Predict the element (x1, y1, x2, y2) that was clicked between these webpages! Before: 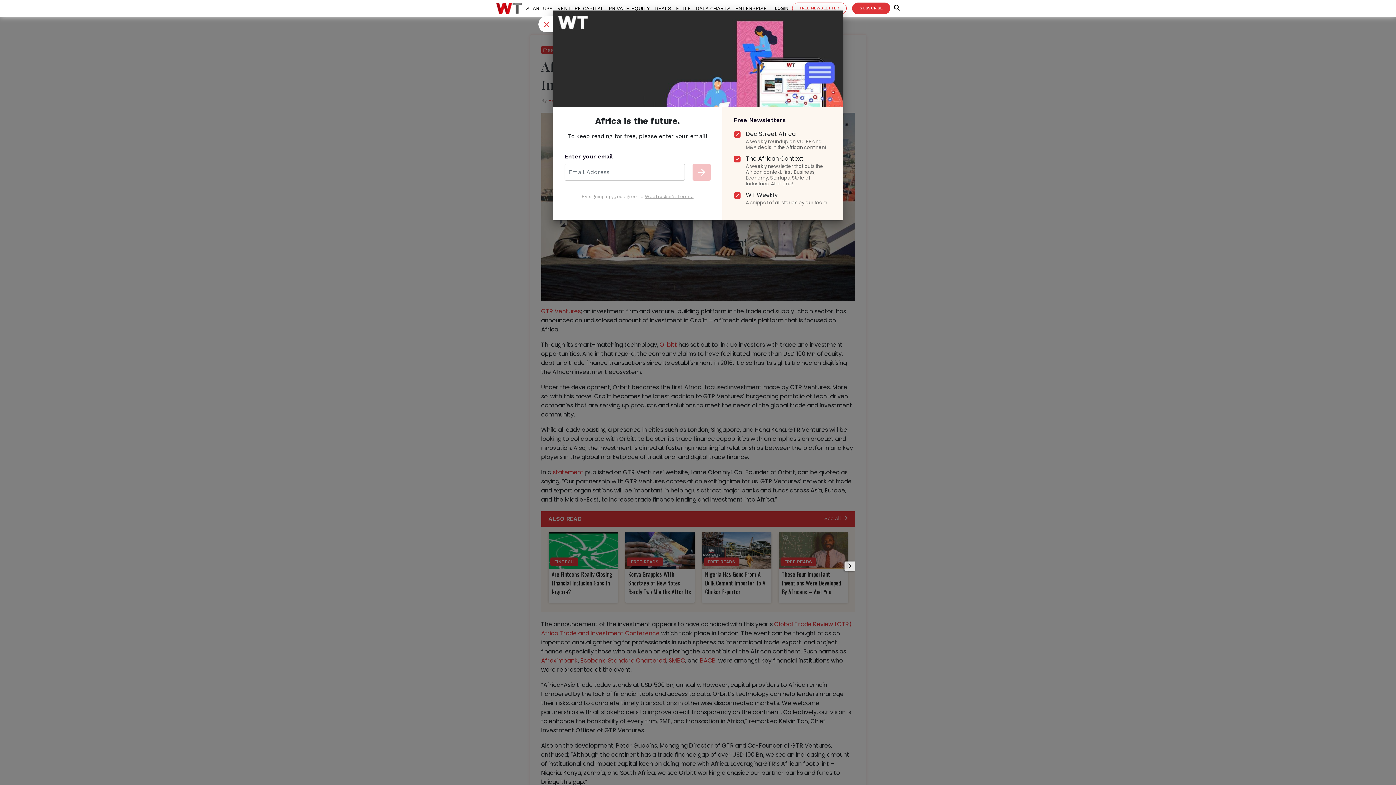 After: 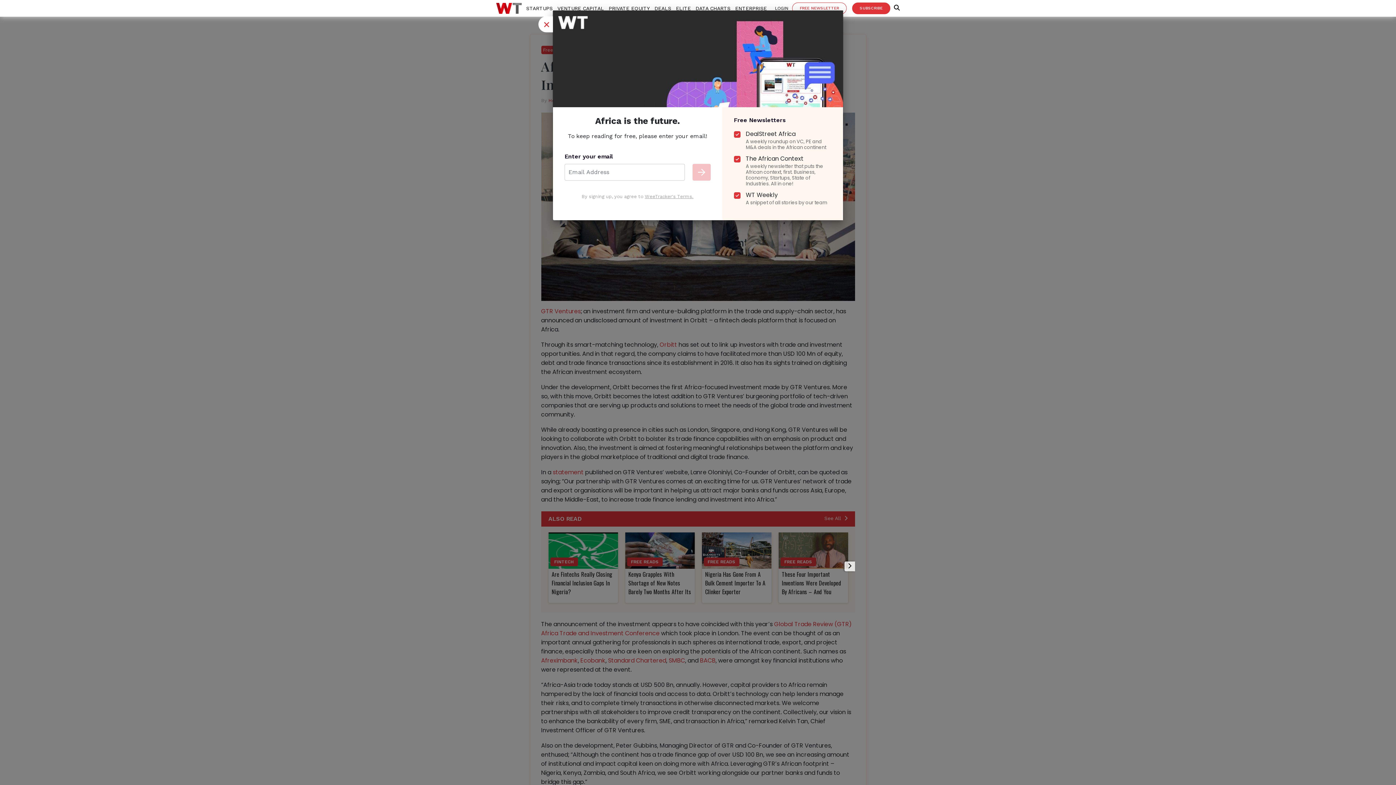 Action: label: WeeTracker's Terms. bbox: (645, 193, 693, 199)